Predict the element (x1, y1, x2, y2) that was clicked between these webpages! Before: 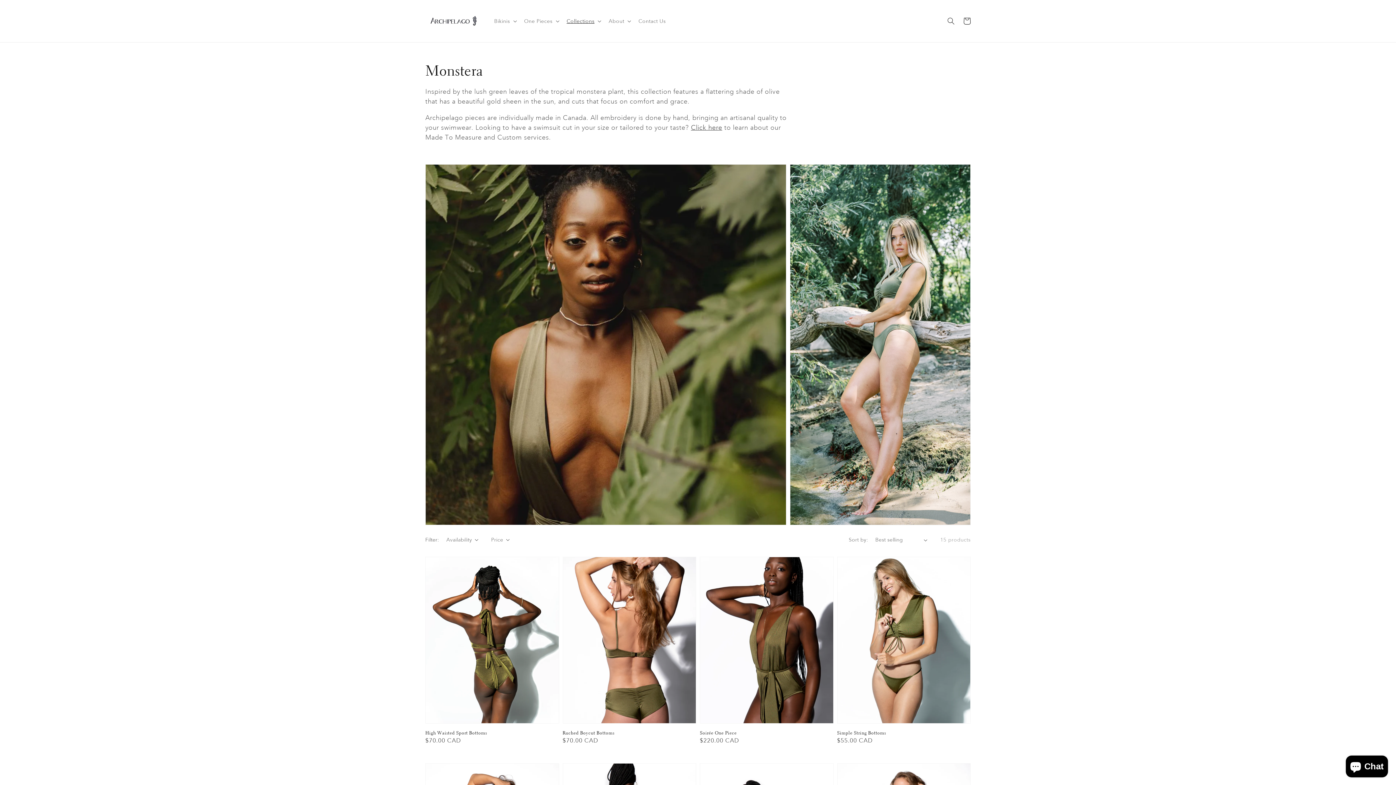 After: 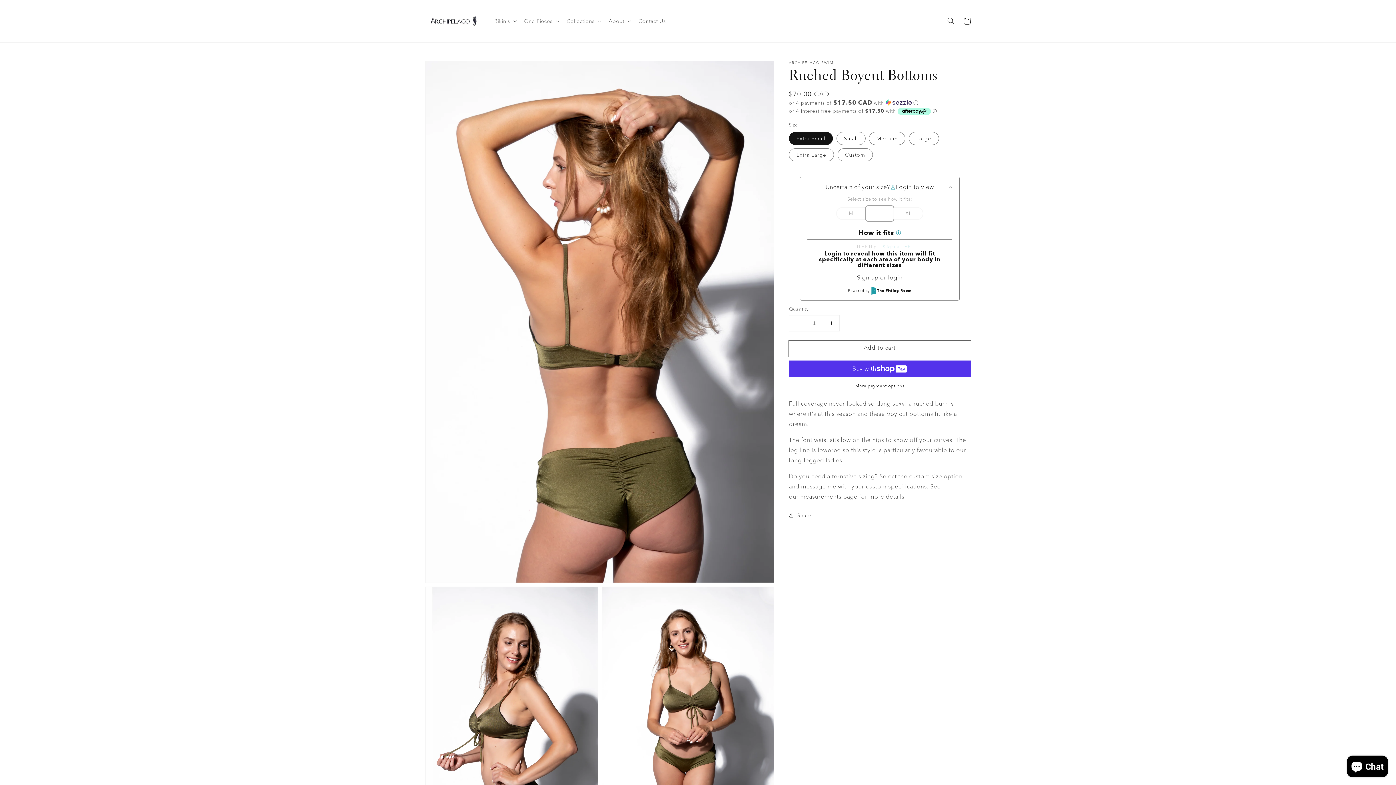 Action: label: Ruched Boycut Bottoms
Ruched Boycut Bottoms
Regular price
$70.00 CAD bbox: (562, 557, 696, 745)